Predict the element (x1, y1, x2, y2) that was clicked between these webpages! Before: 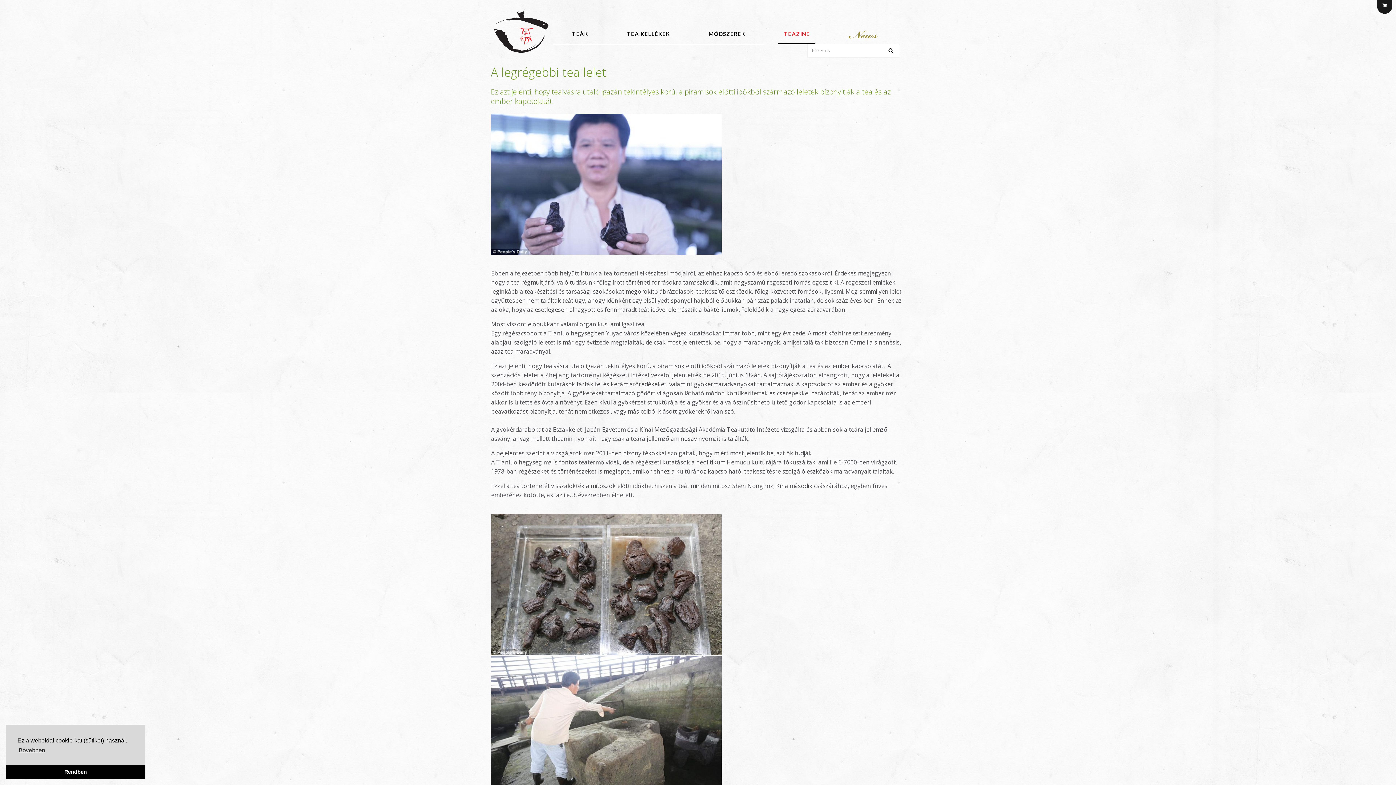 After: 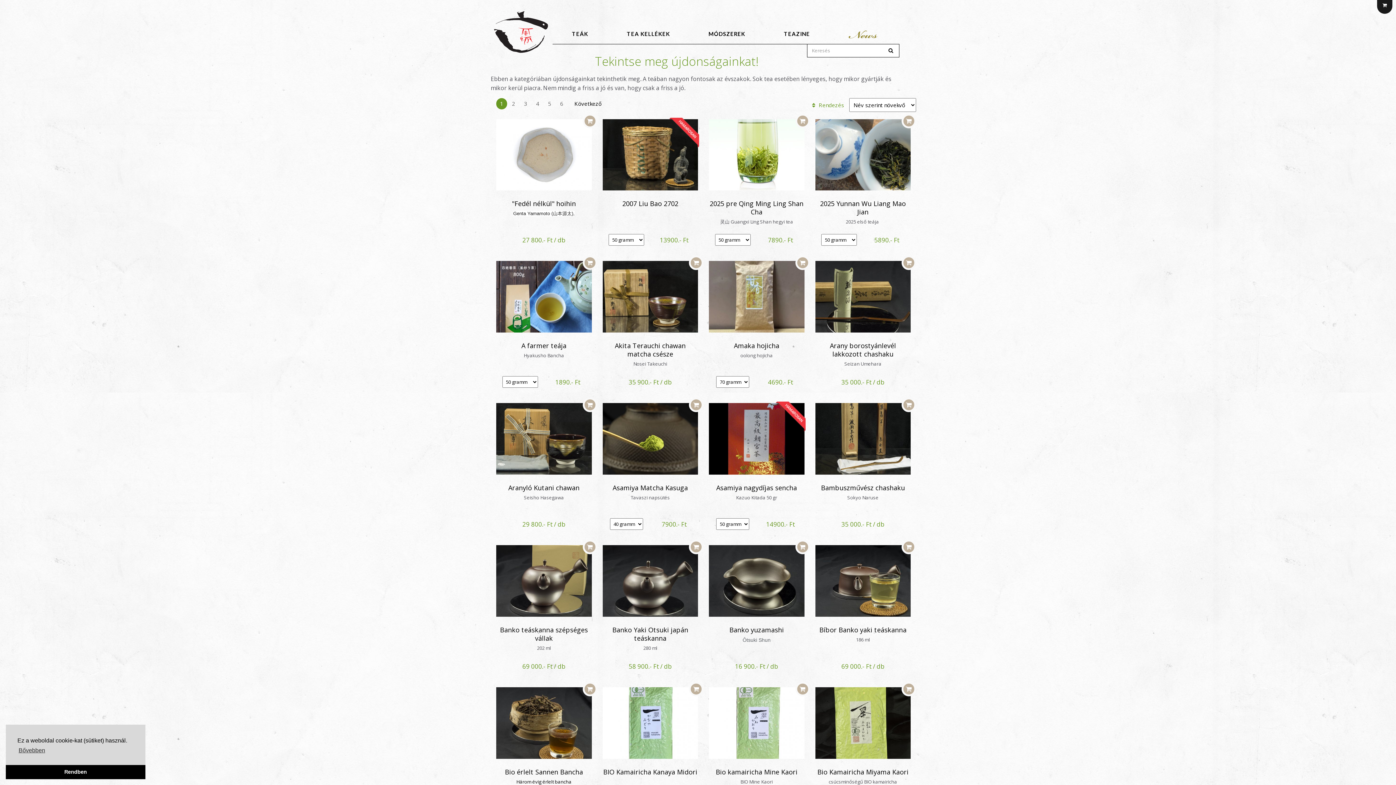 Action: bbox: (843, 24, 883, 44)